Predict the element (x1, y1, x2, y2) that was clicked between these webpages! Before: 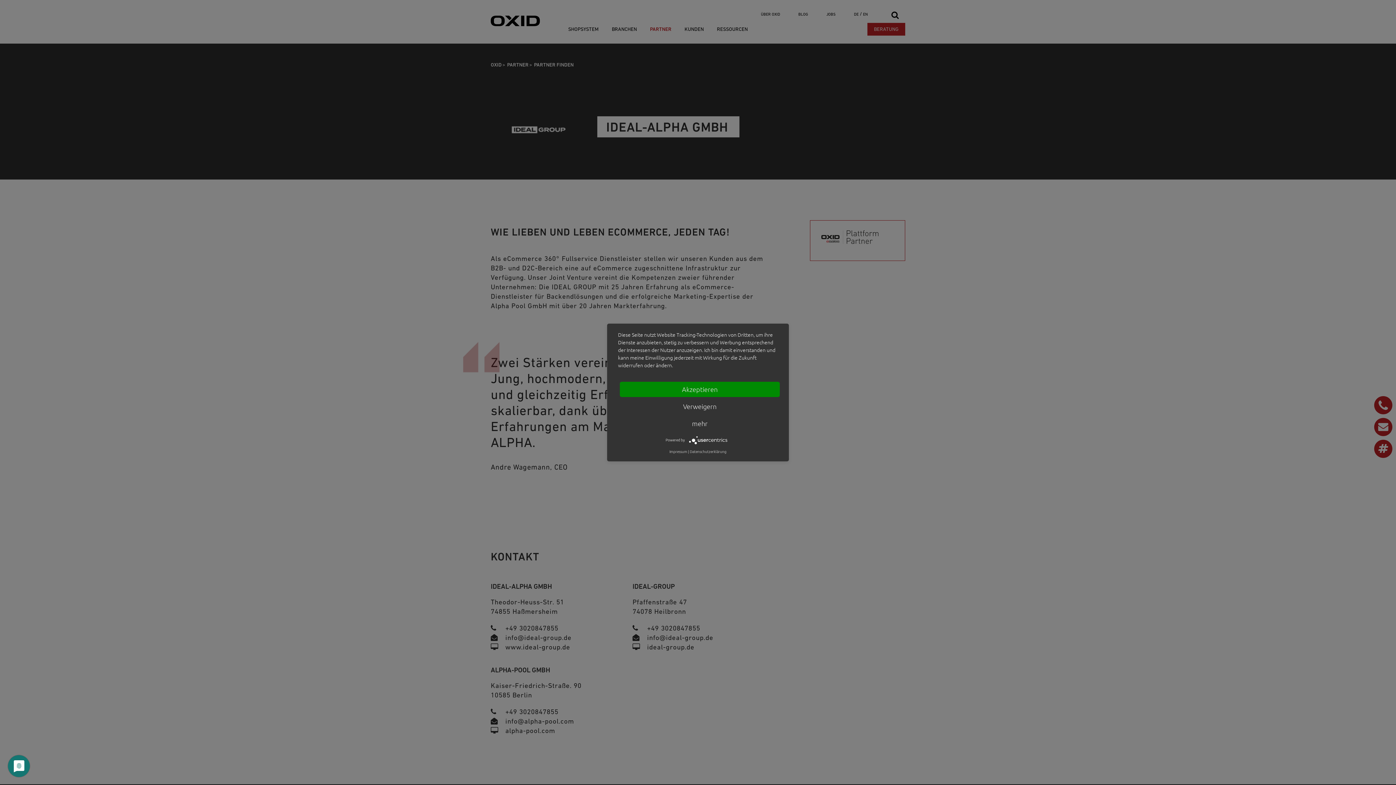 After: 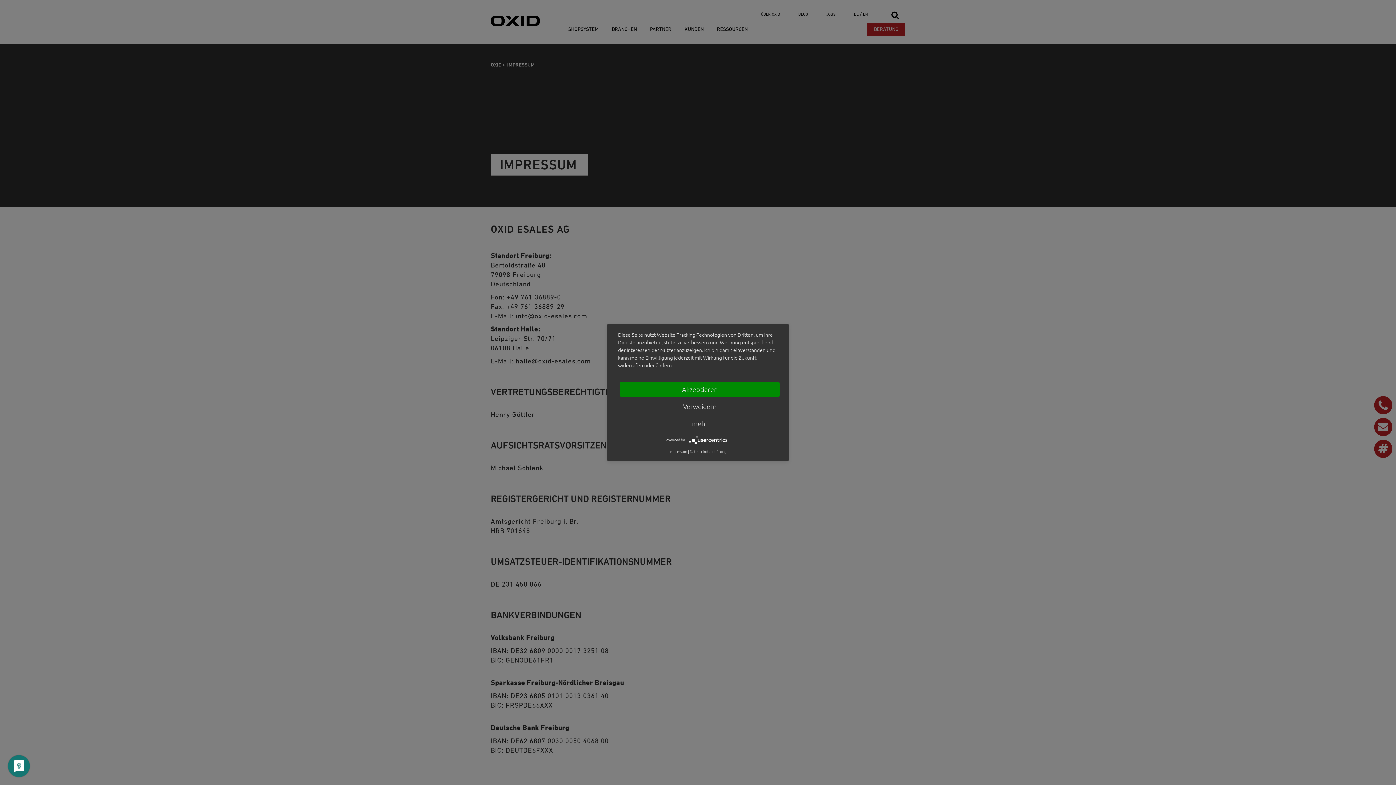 Action: bbox: (669, 449, 687, 454) label: Impressum